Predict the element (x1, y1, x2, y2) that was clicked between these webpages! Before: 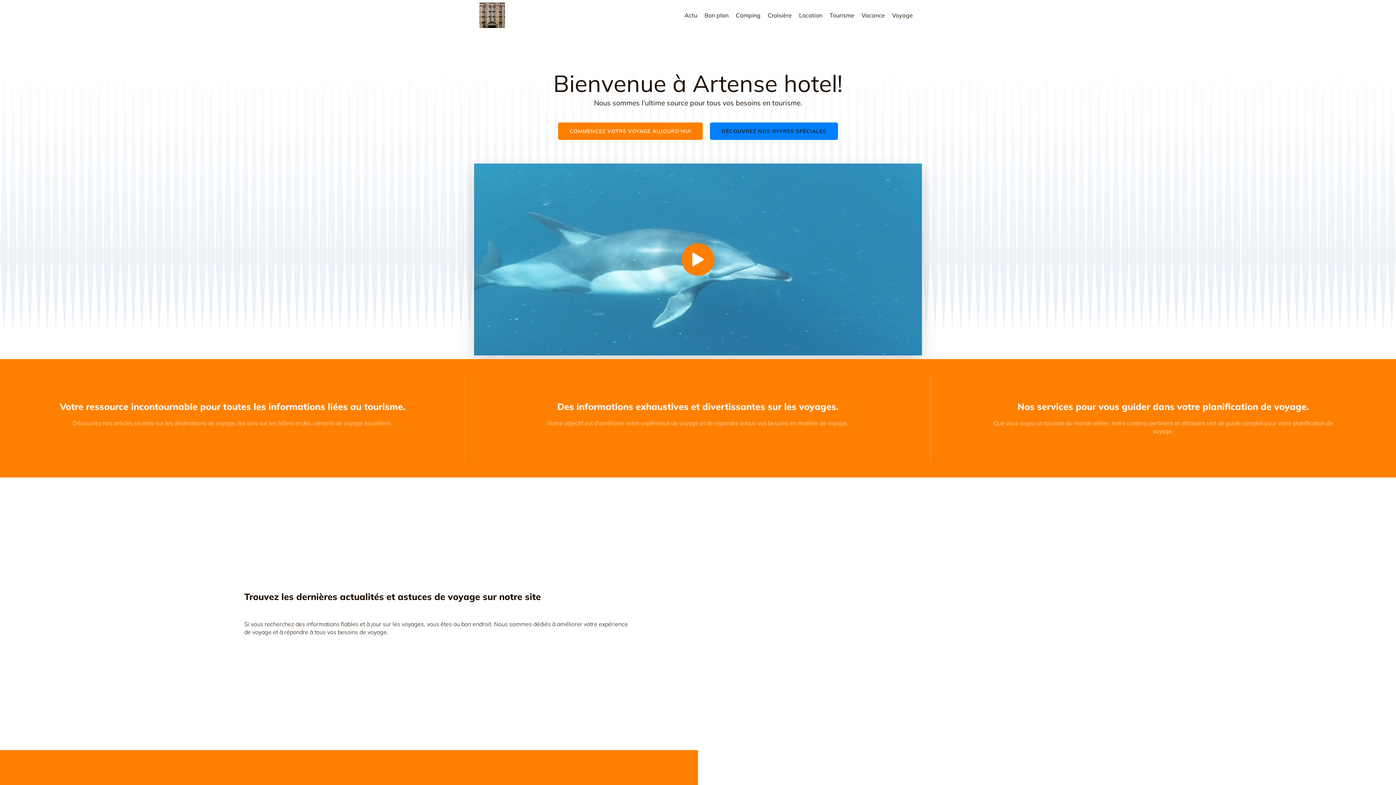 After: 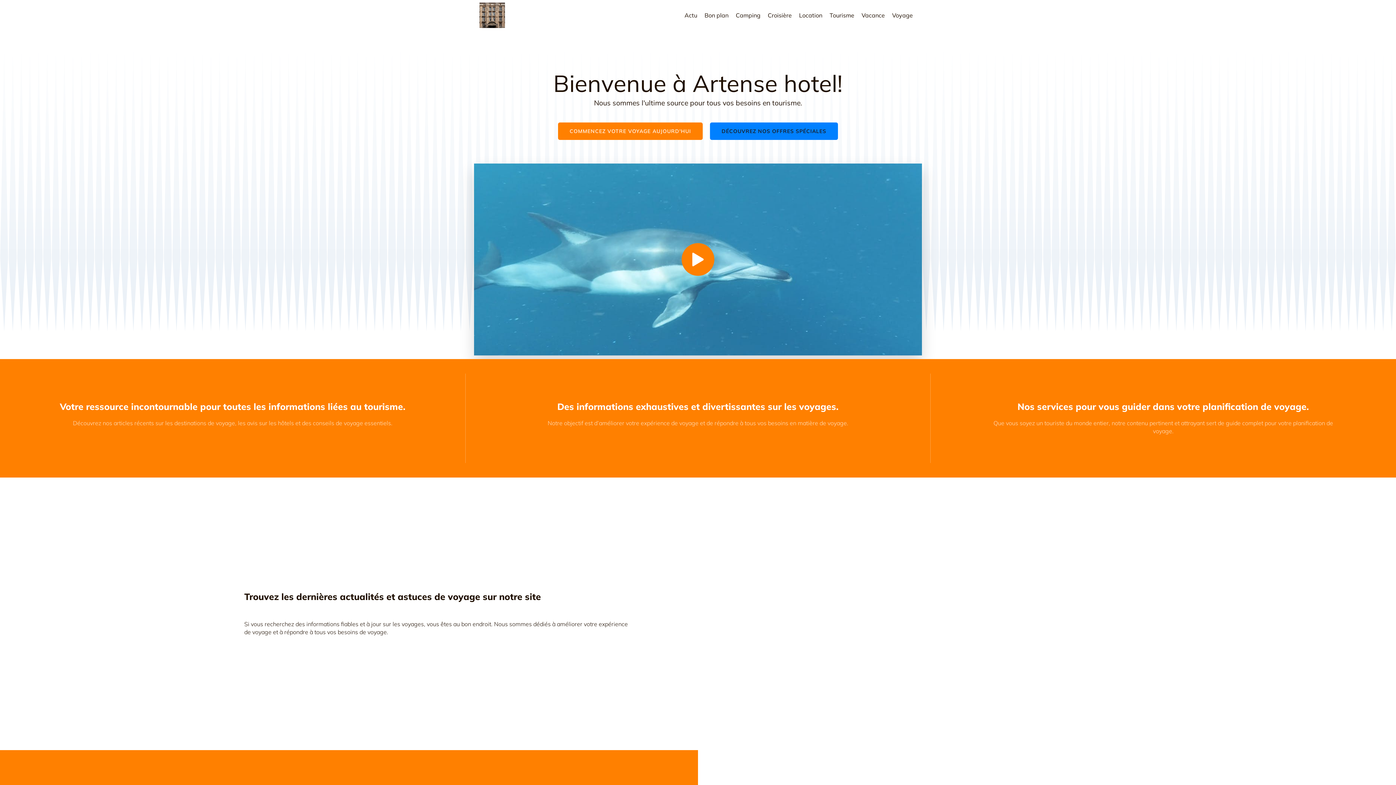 Action: bbox: (479, 2, 505, 28)